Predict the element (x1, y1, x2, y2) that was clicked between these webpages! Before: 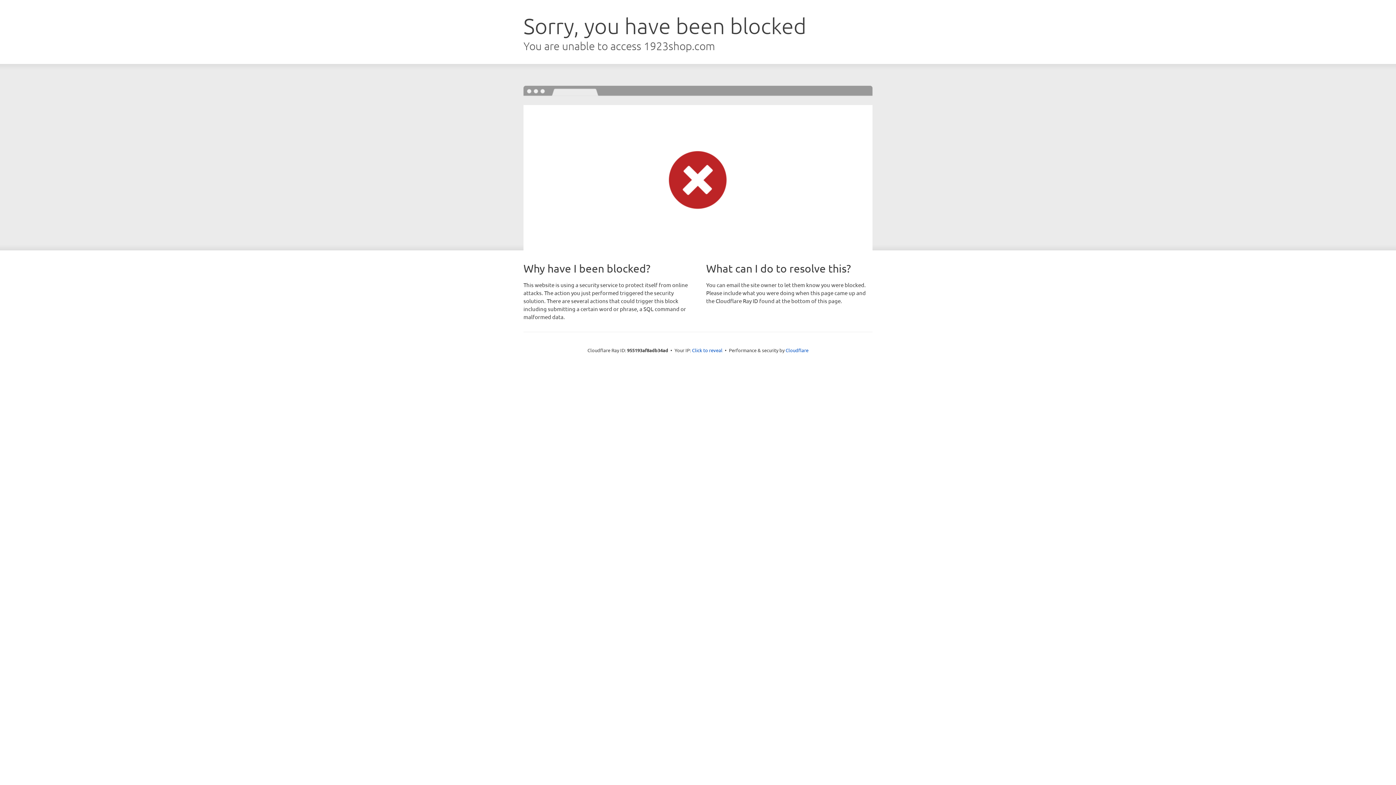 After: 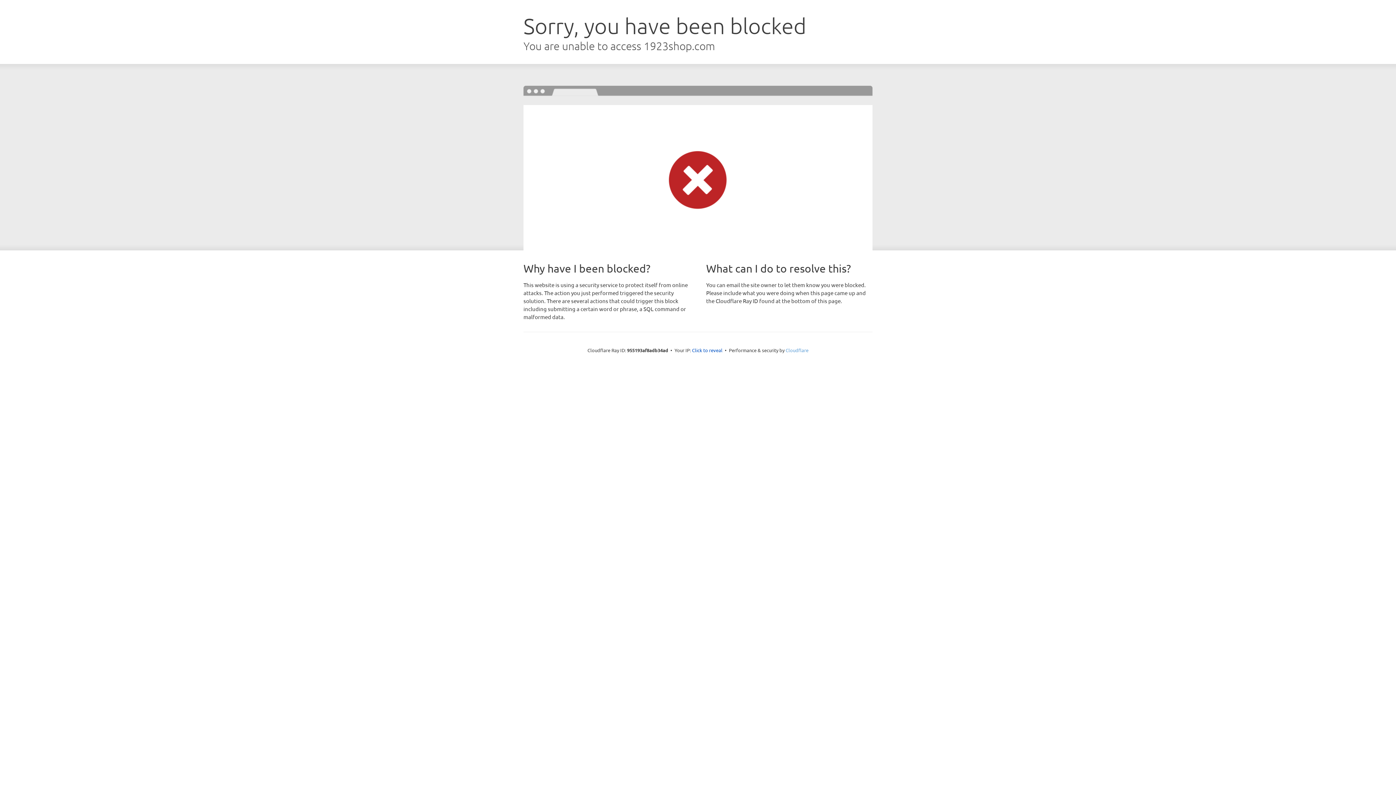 Action: bbox: (785, 347, 808, 353) label: Cloudflare